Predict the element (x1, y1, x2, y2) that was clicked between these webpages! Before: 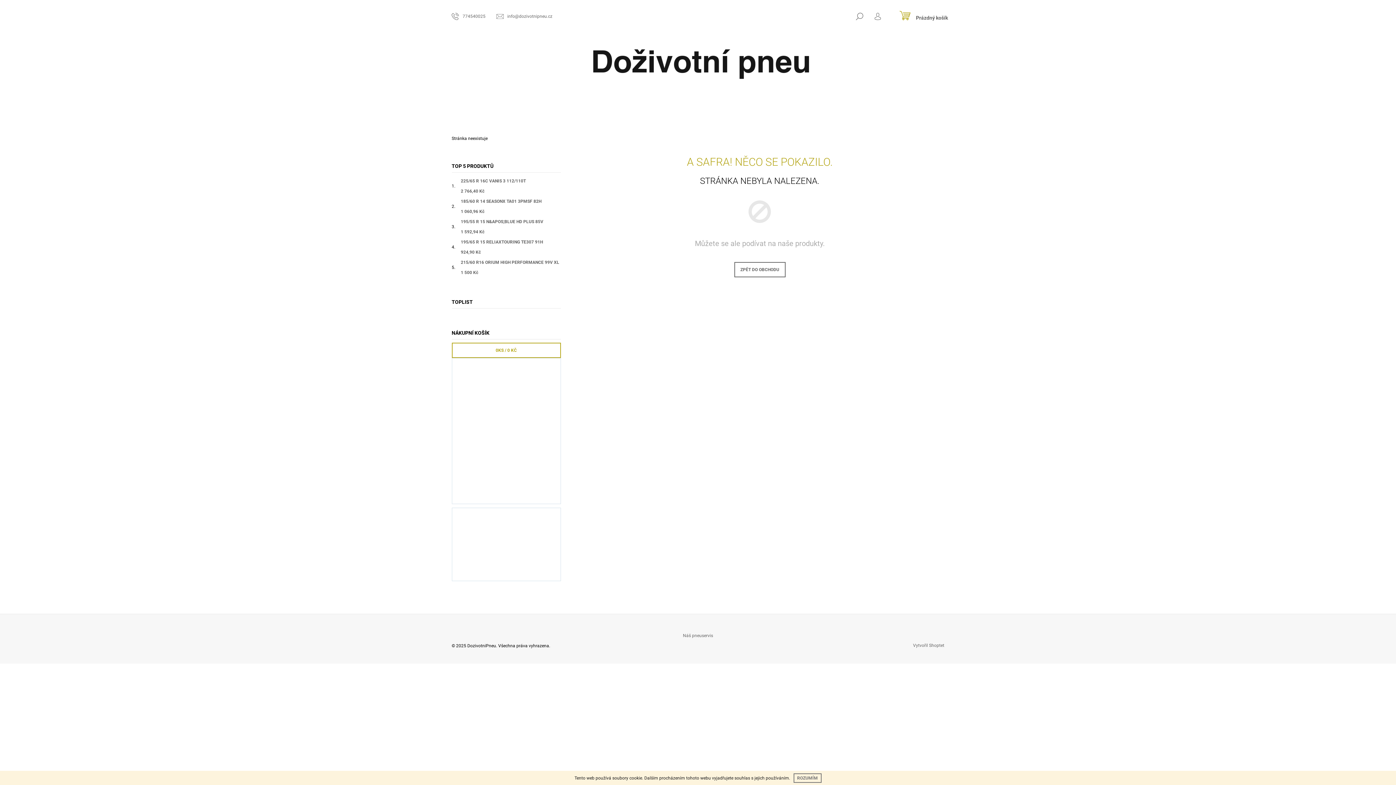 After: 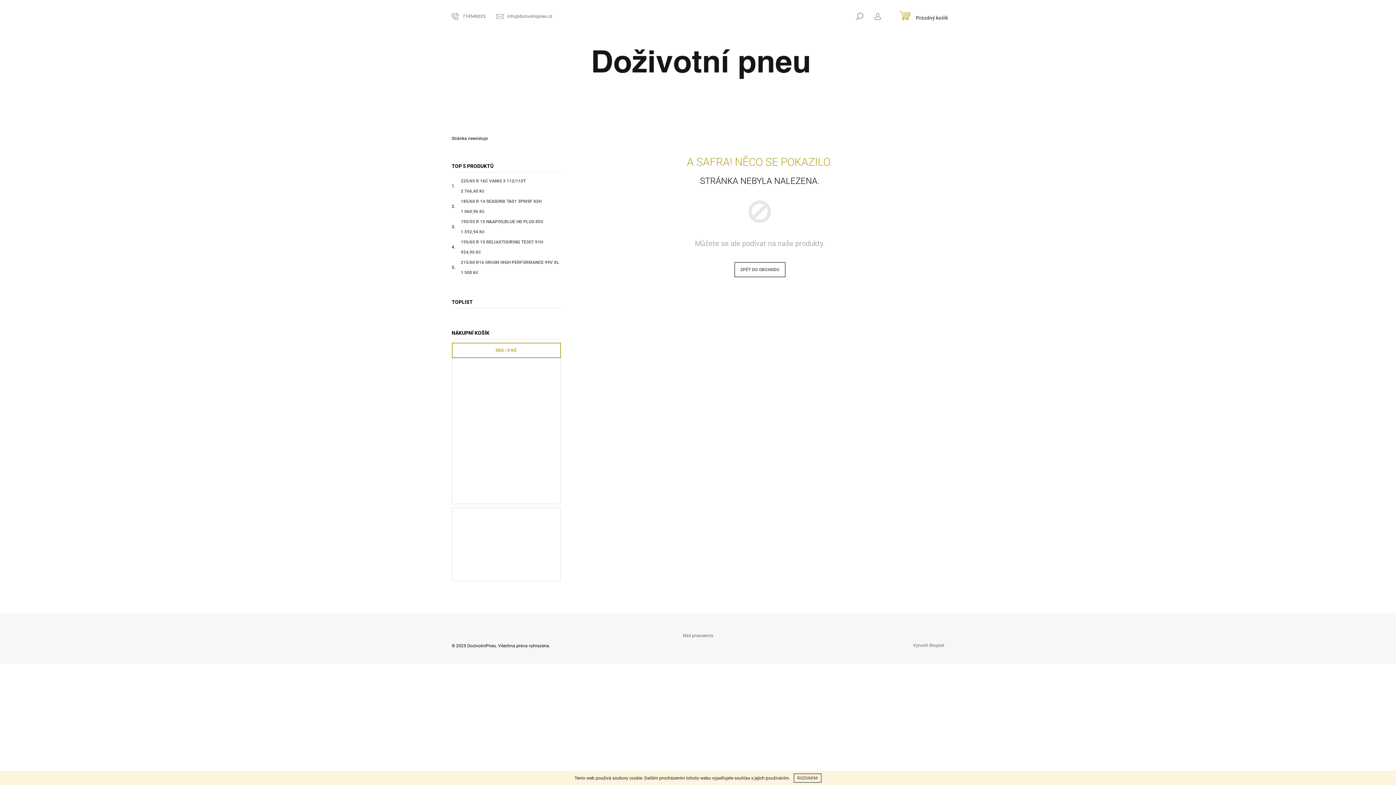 Action: bbox: (452, 508, 549, 581)